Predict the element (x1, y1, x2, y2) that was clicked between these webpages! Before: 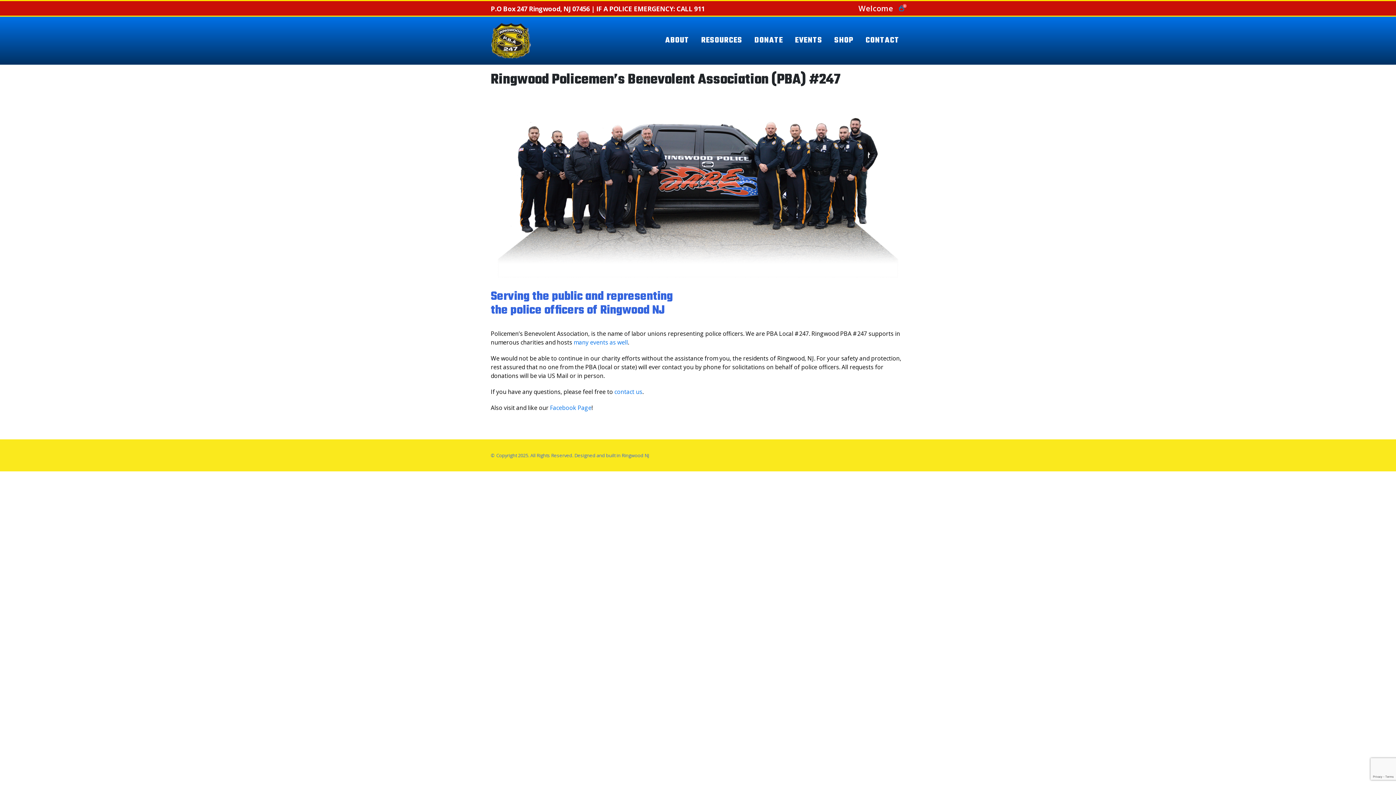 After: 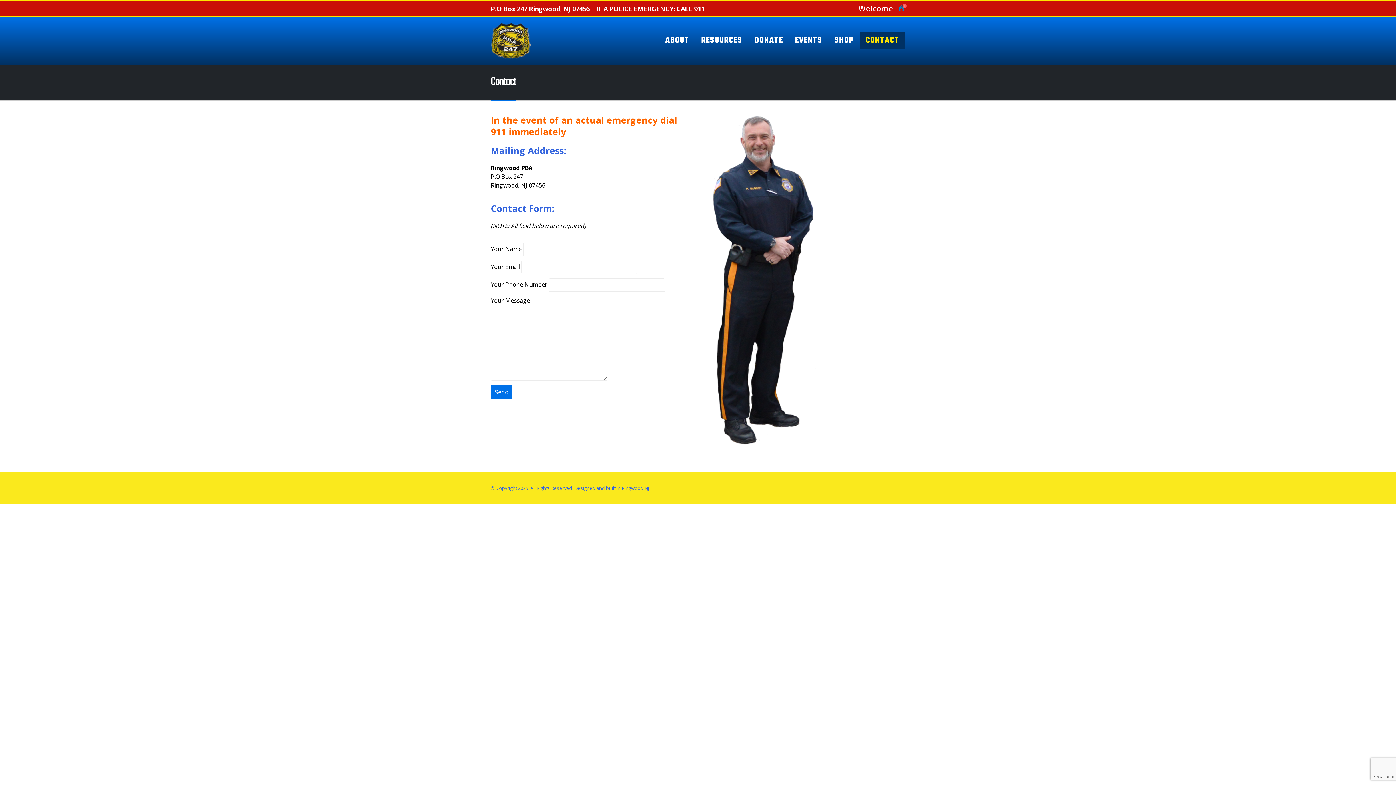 Action: label: contact us bbox: (614, 388, 642, 396)